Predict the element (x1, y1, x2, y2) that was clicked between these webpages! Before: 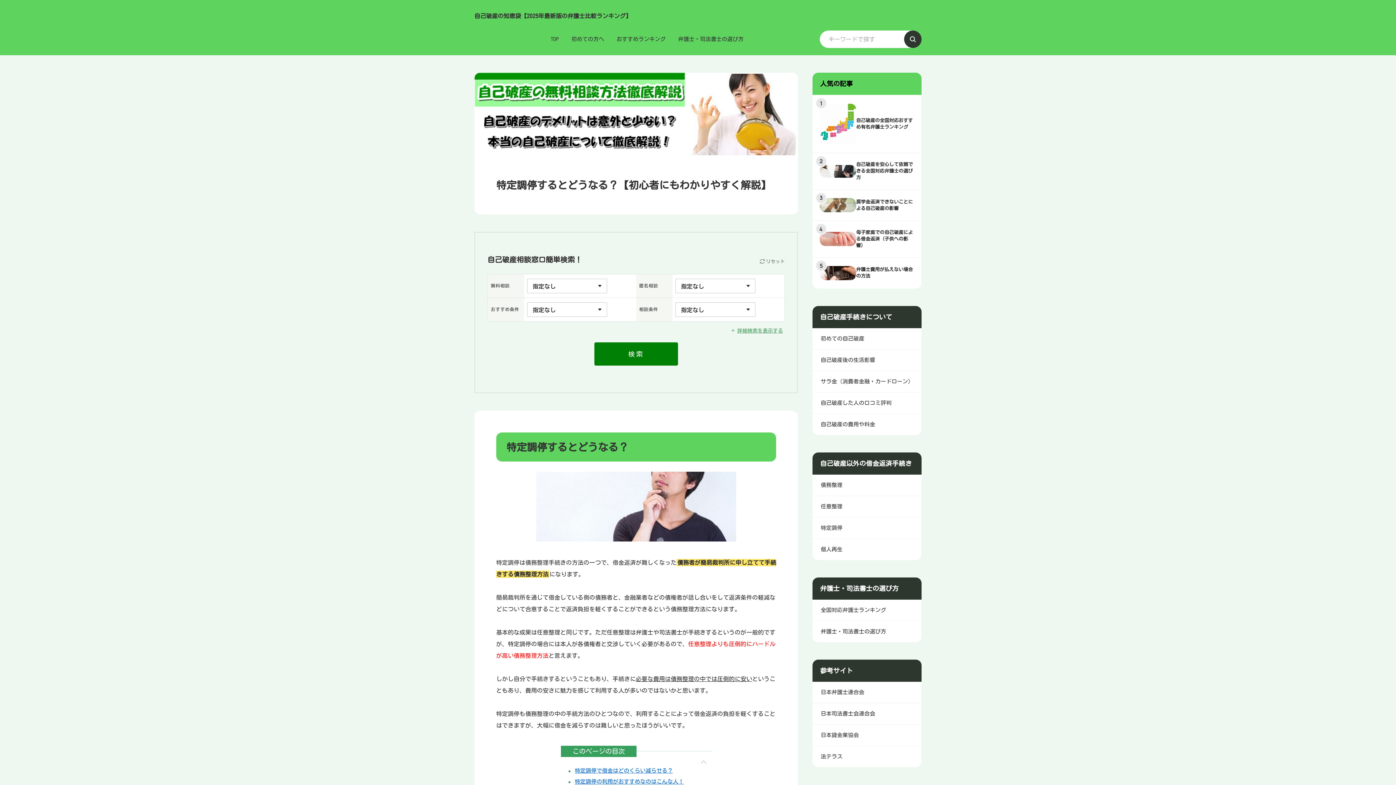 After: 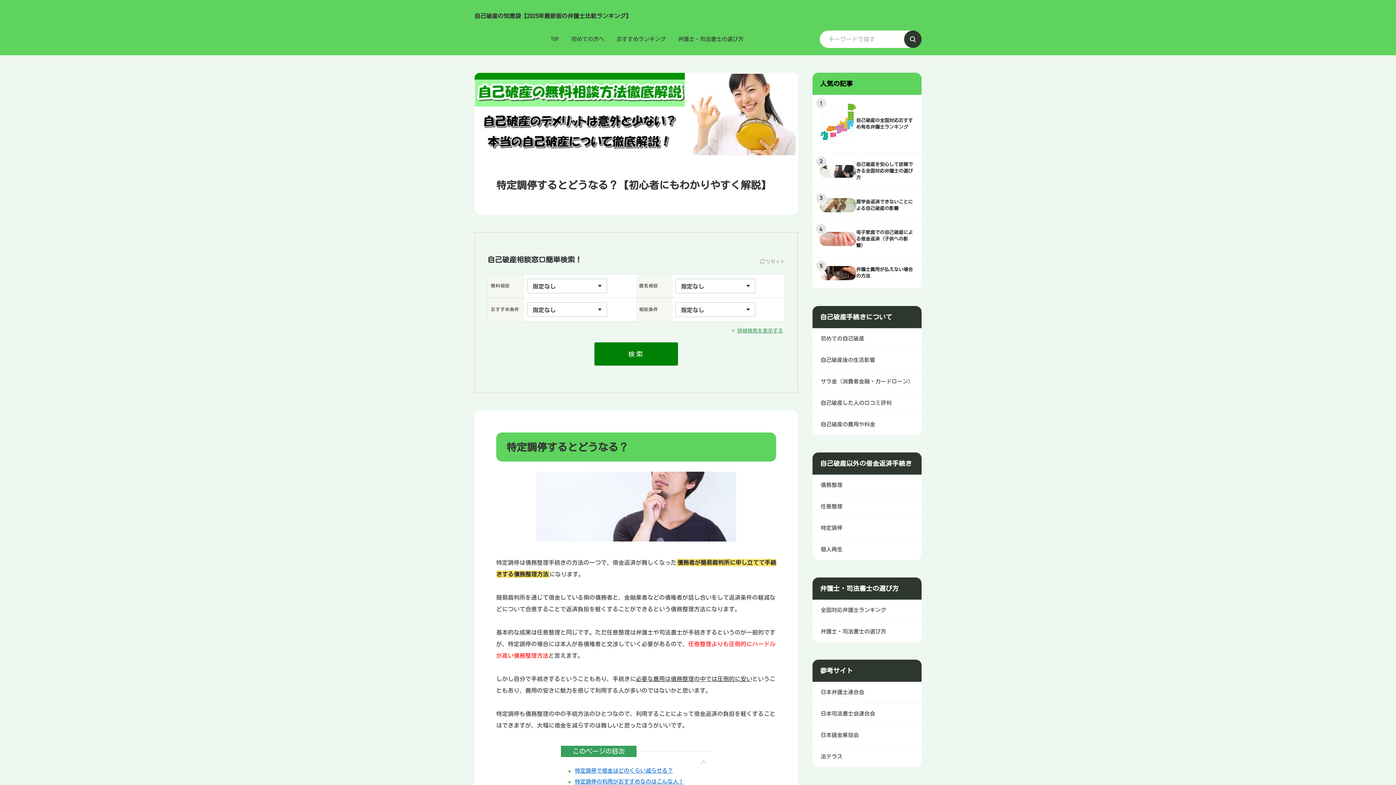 Action: label: リセット bbox: (760, 257, 785, 266)